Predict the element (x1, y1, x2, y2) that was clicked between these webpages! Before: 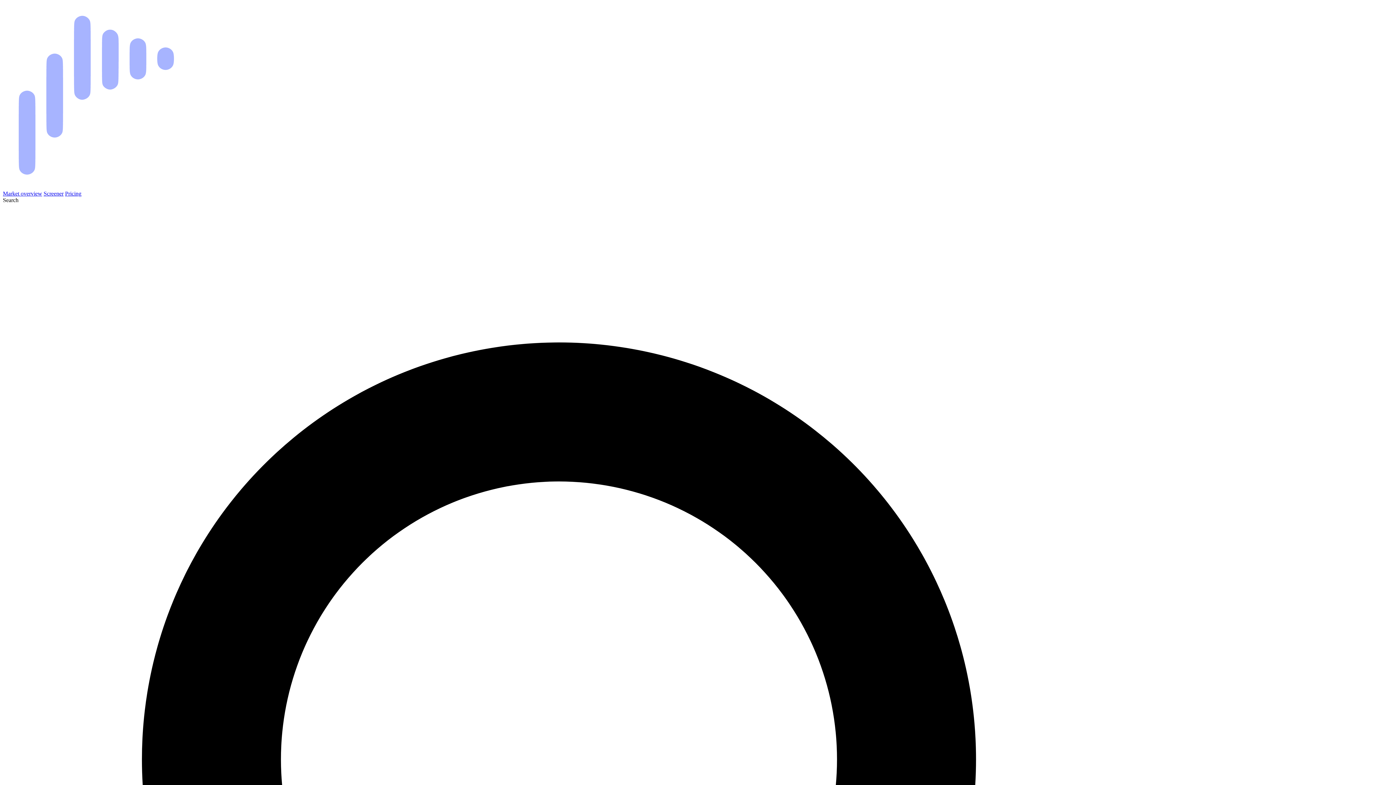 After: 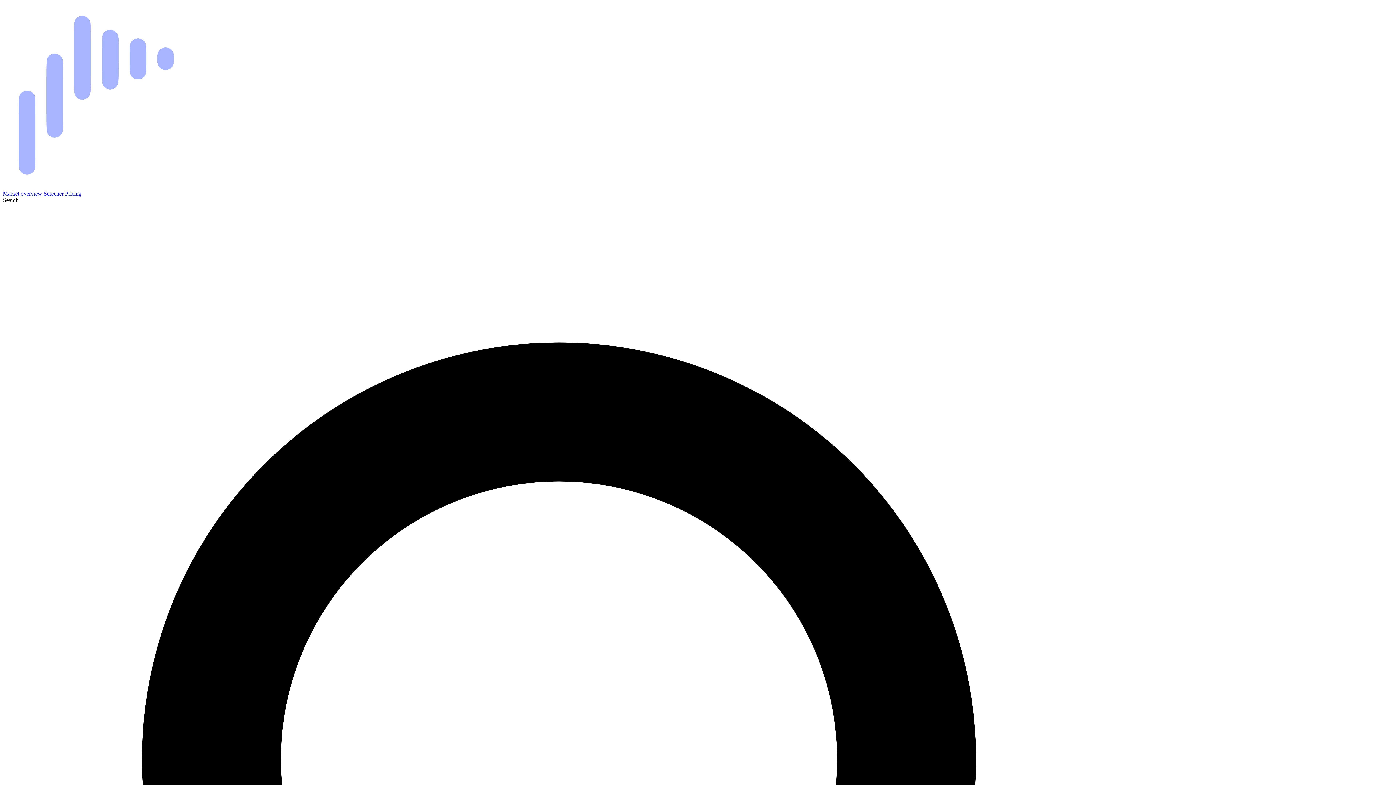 Action: bbox: (65, 190, 81, 196) label: Pricing